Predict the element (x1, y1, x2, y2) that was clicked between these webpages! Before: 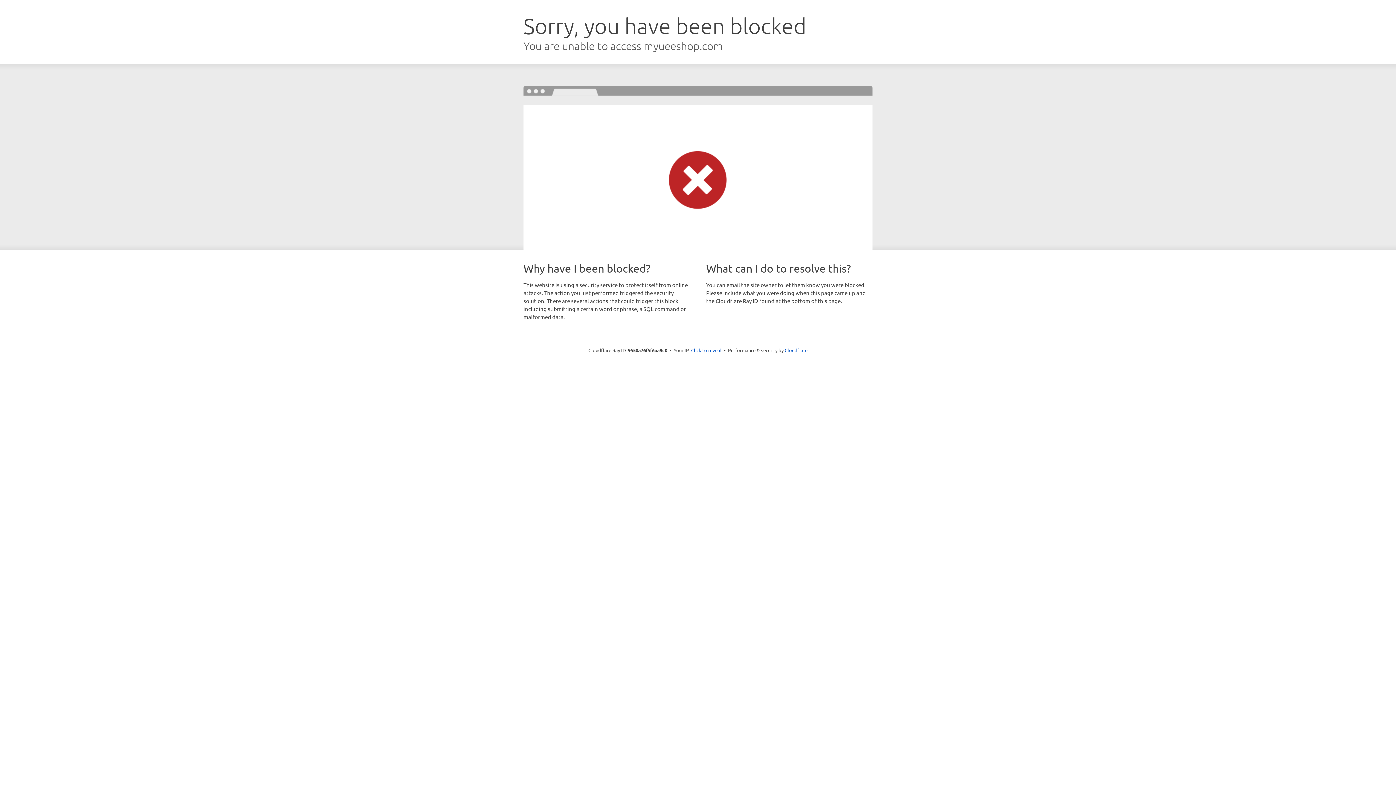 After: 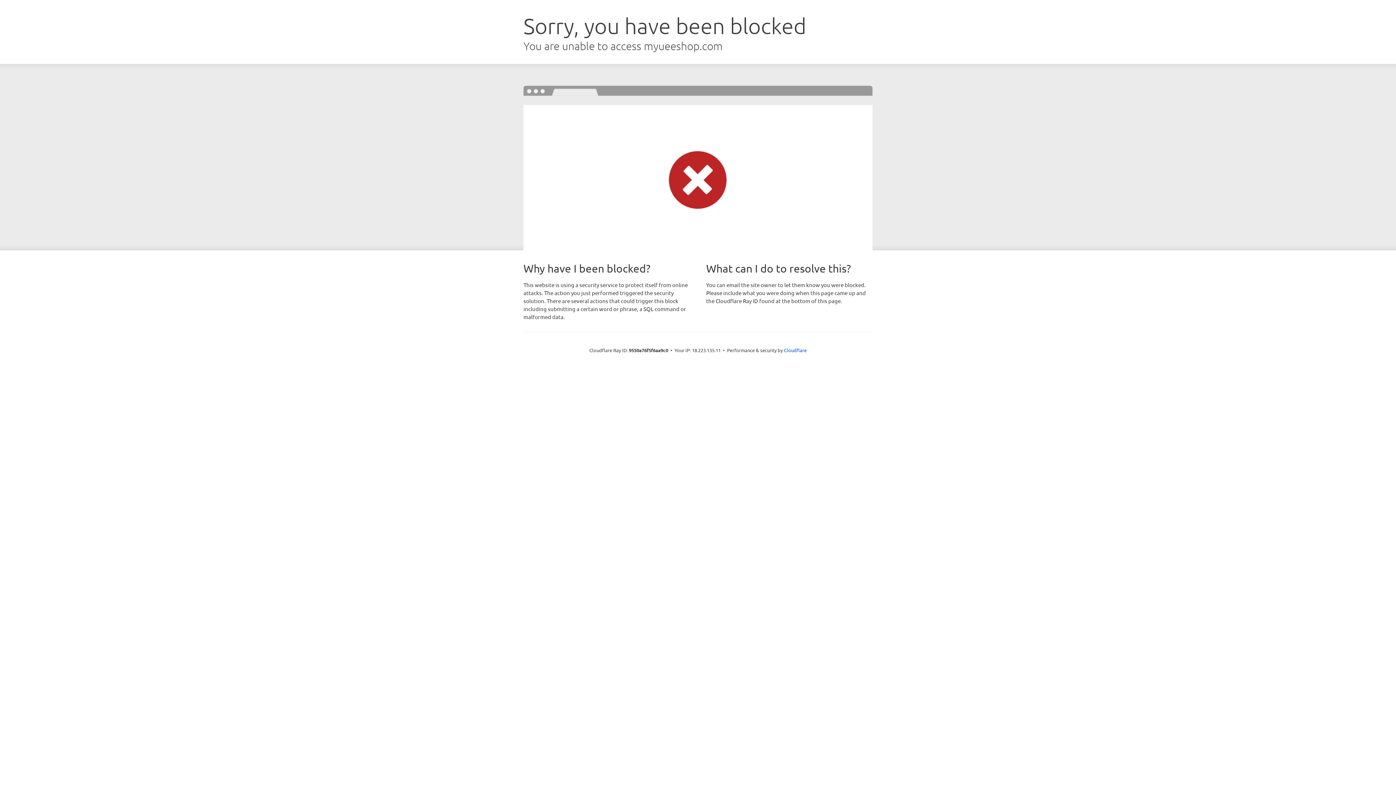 Action: bbox: (691, 346, 721, 353) label: Click to reveal